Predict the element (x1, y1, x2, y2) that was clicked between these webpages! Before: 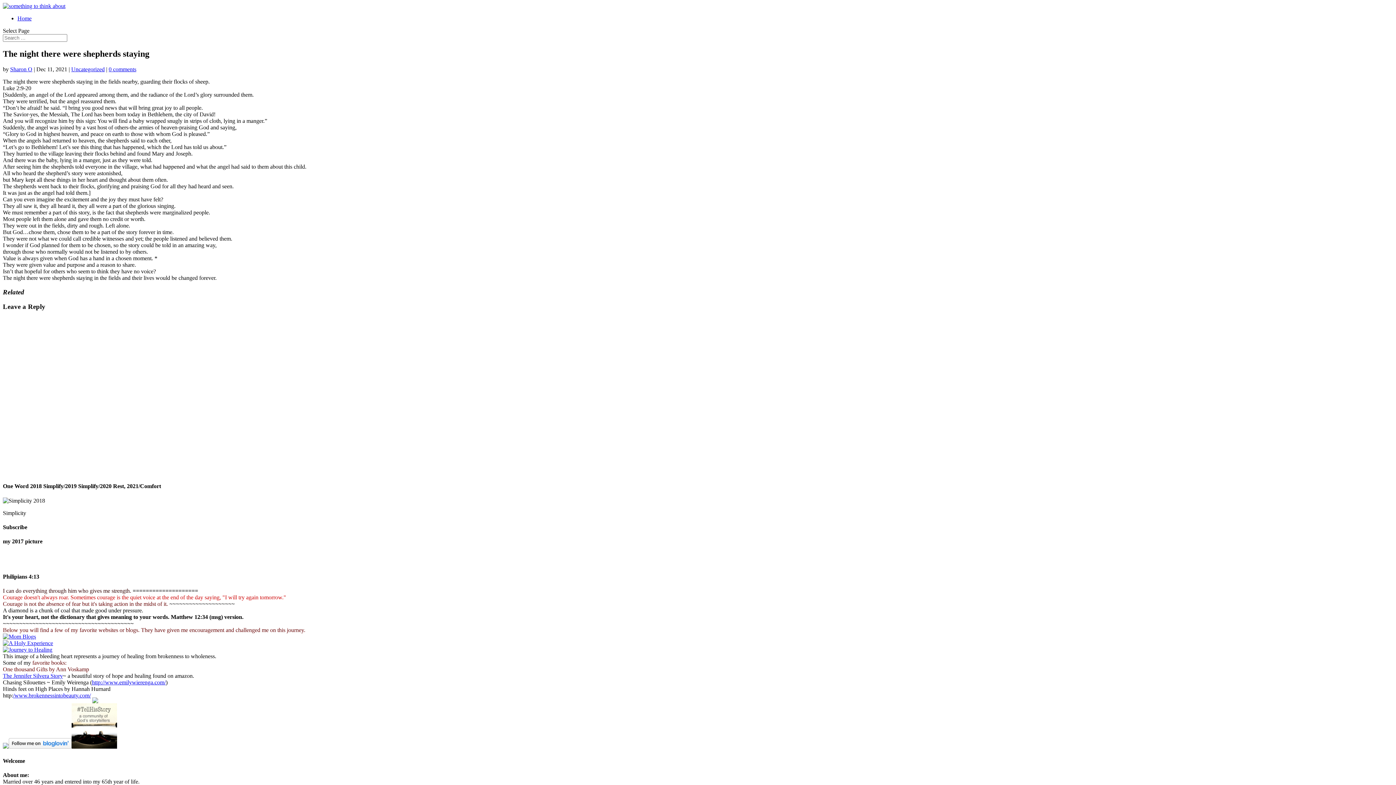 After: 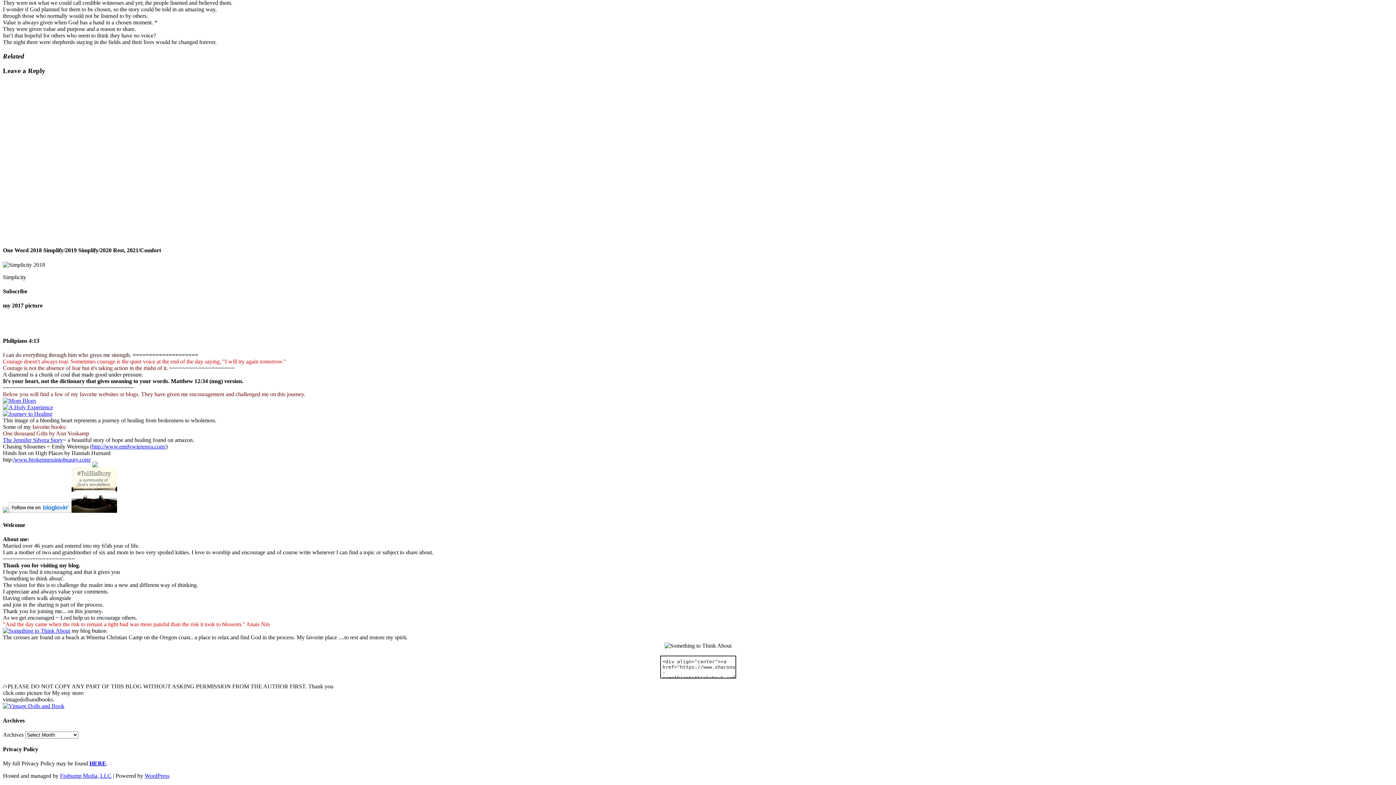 Action: label: 0 comments bbox: (108, 66, 136, 72)